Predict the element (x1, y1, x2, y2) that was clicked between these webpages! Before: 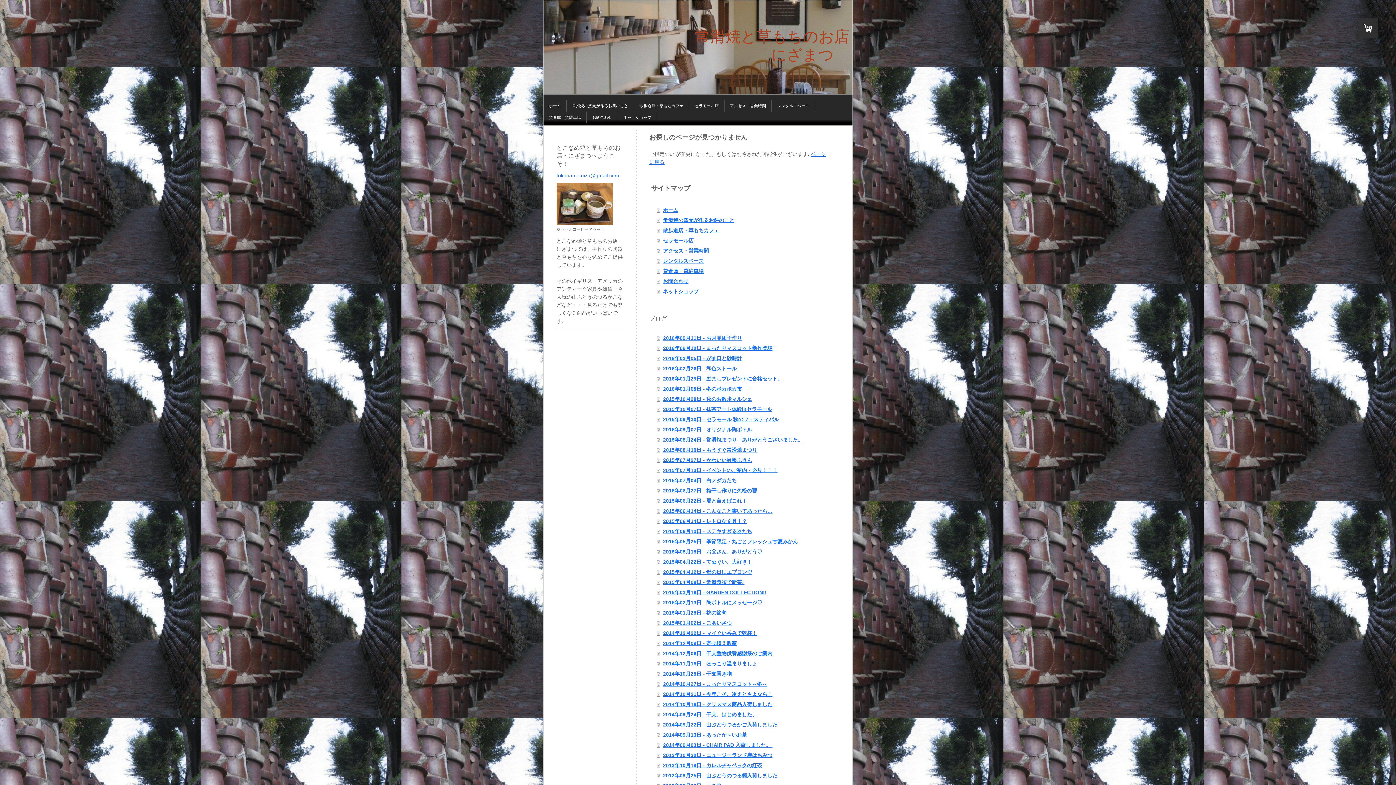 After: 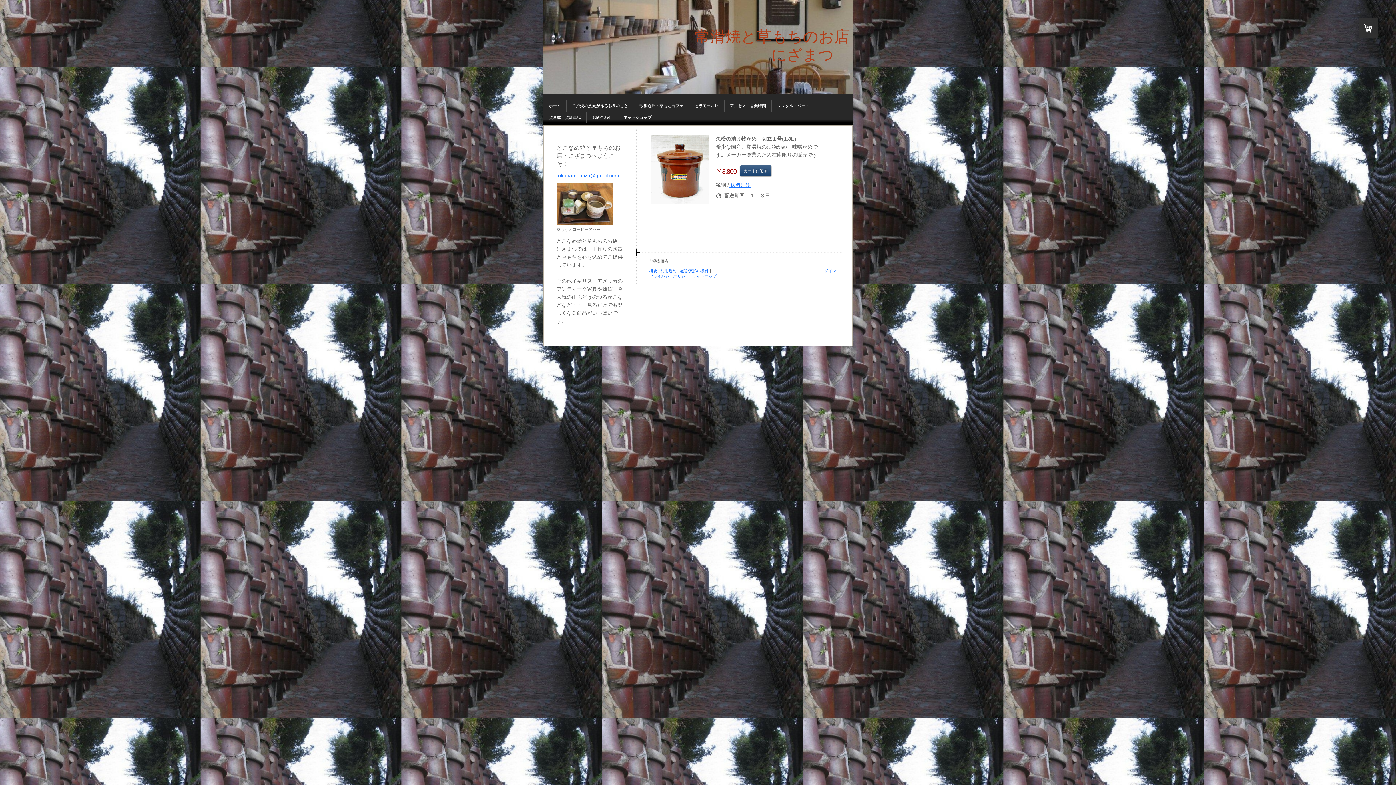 Action: label: ネットショップ bbox: (618, 111, 657, 123)